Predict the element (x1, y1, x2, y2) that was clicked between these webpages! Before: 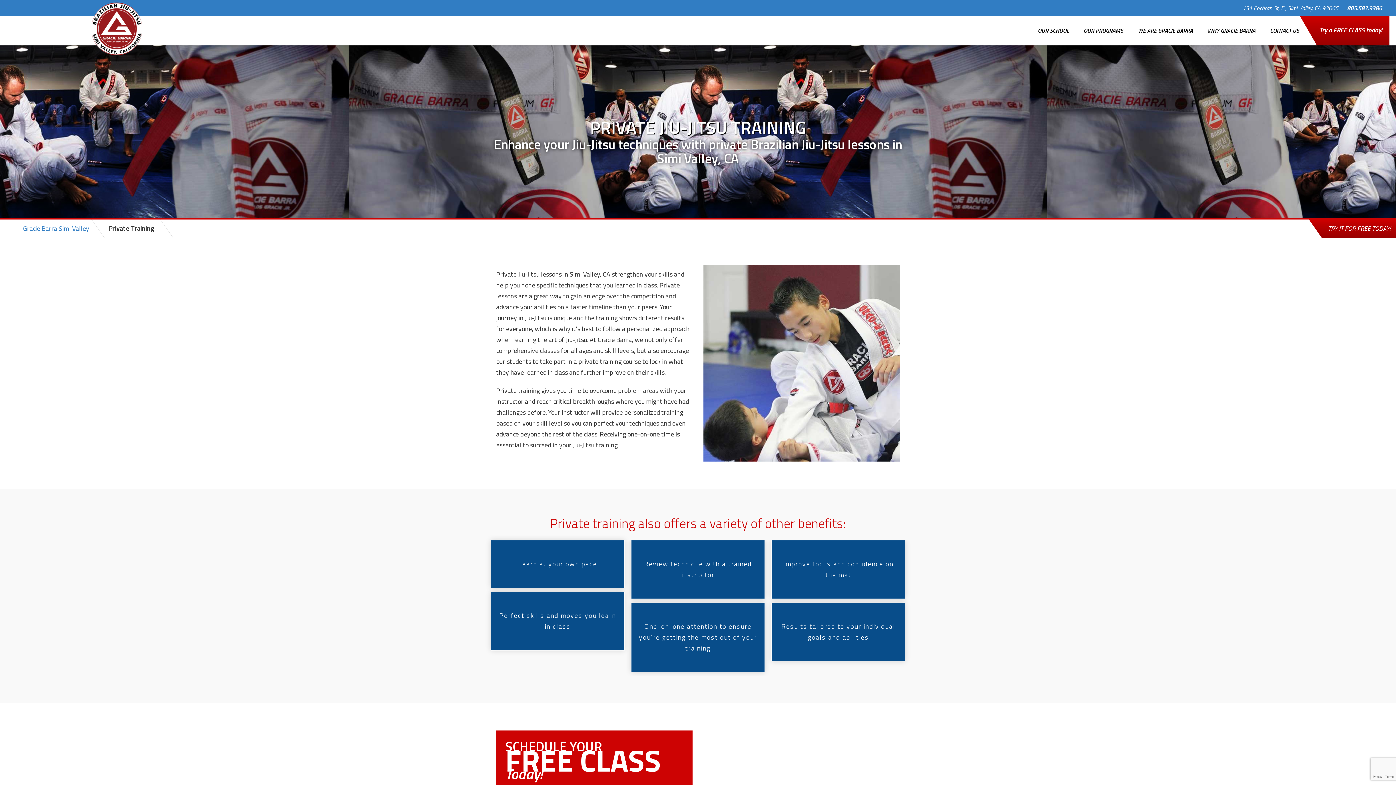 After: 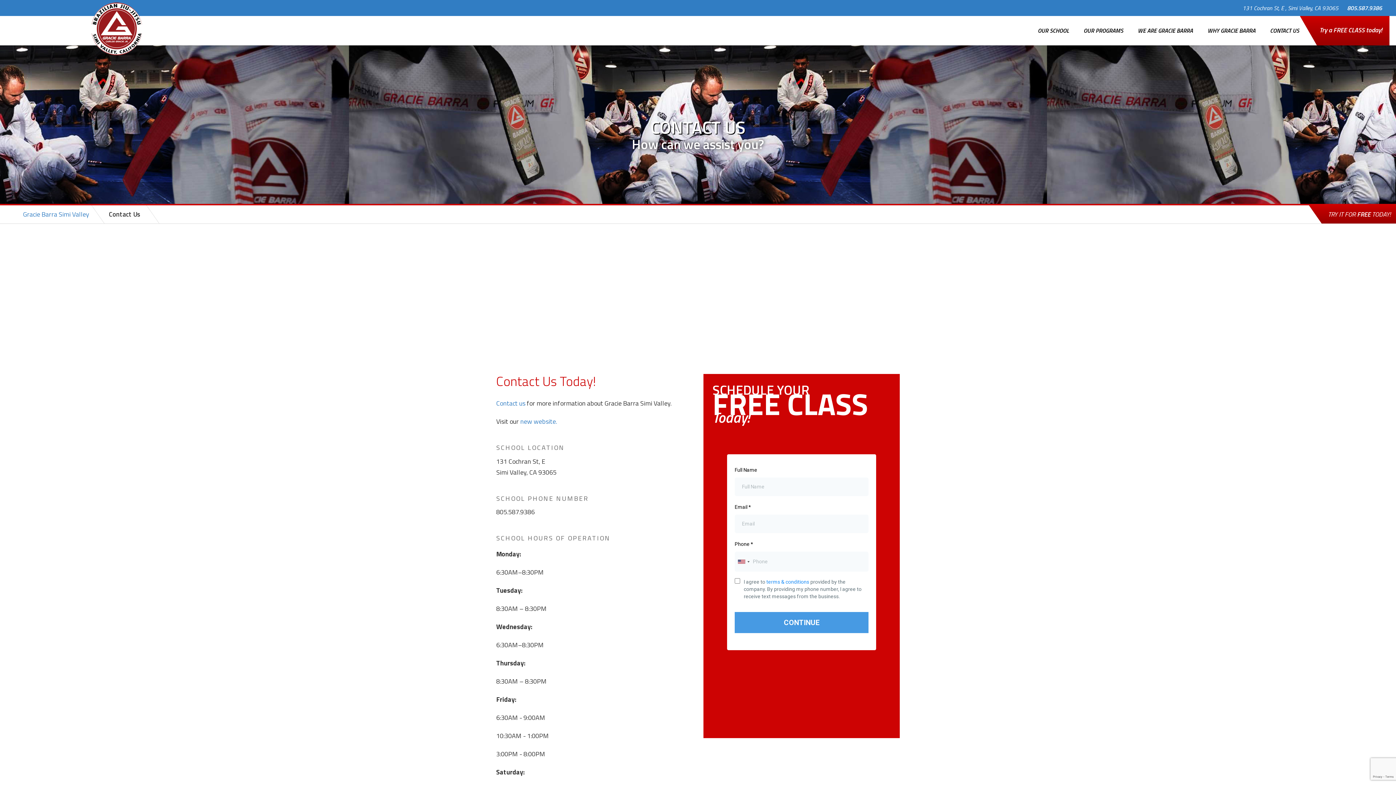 Action: bbox: (1322, 219, 1396, 237) label: TRY IT FOR FREE TODAY!